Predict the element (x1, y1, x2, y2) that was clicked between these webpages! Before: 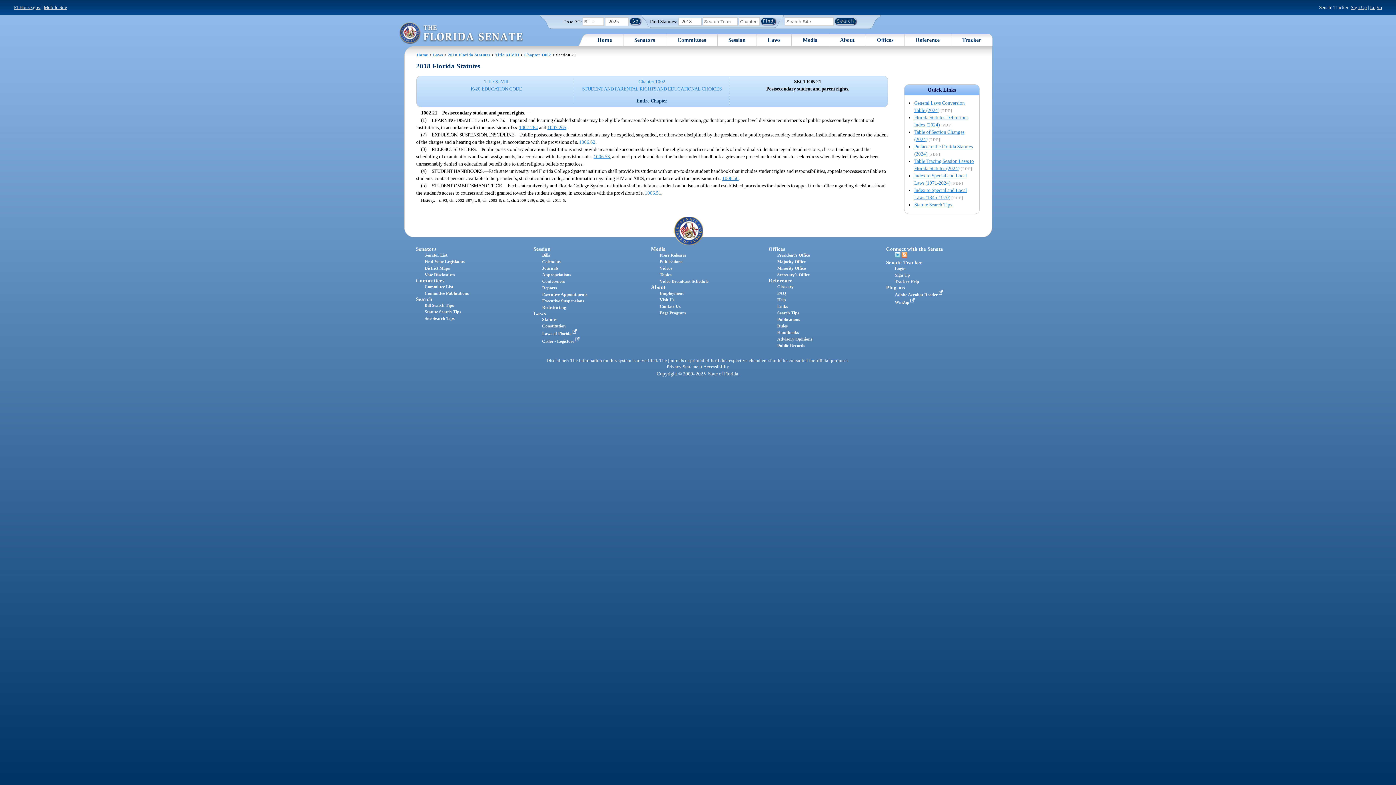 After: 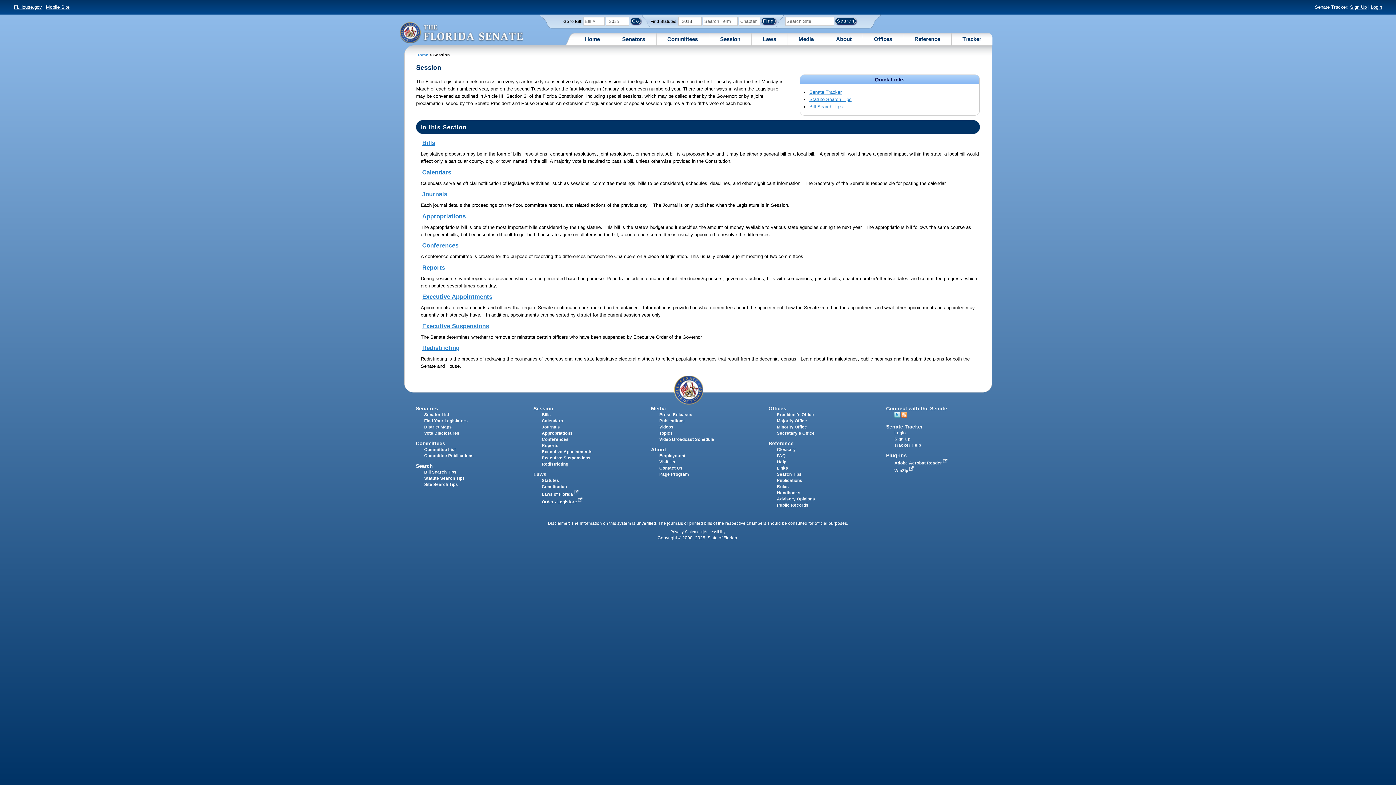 Action: label: Session bbox: (533, 246, 550, 252)